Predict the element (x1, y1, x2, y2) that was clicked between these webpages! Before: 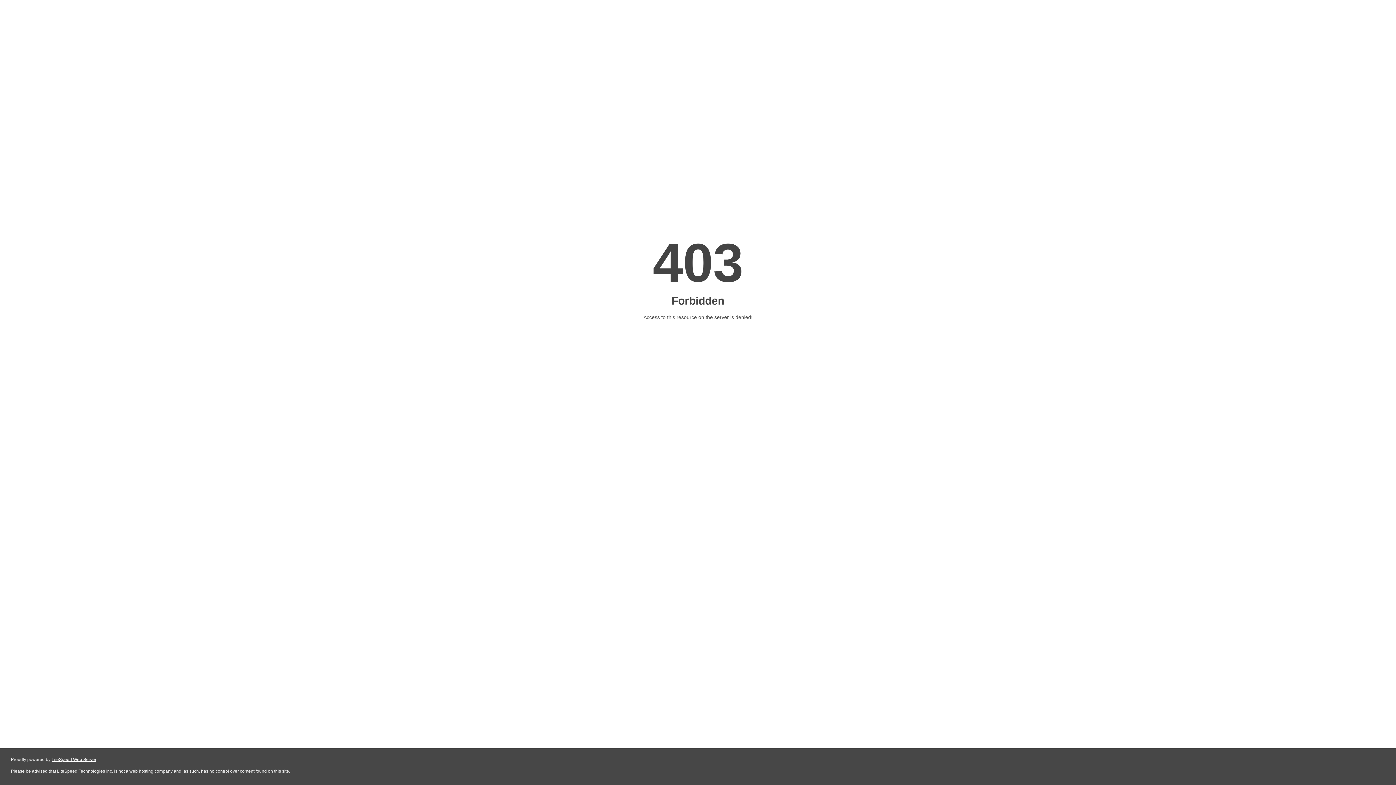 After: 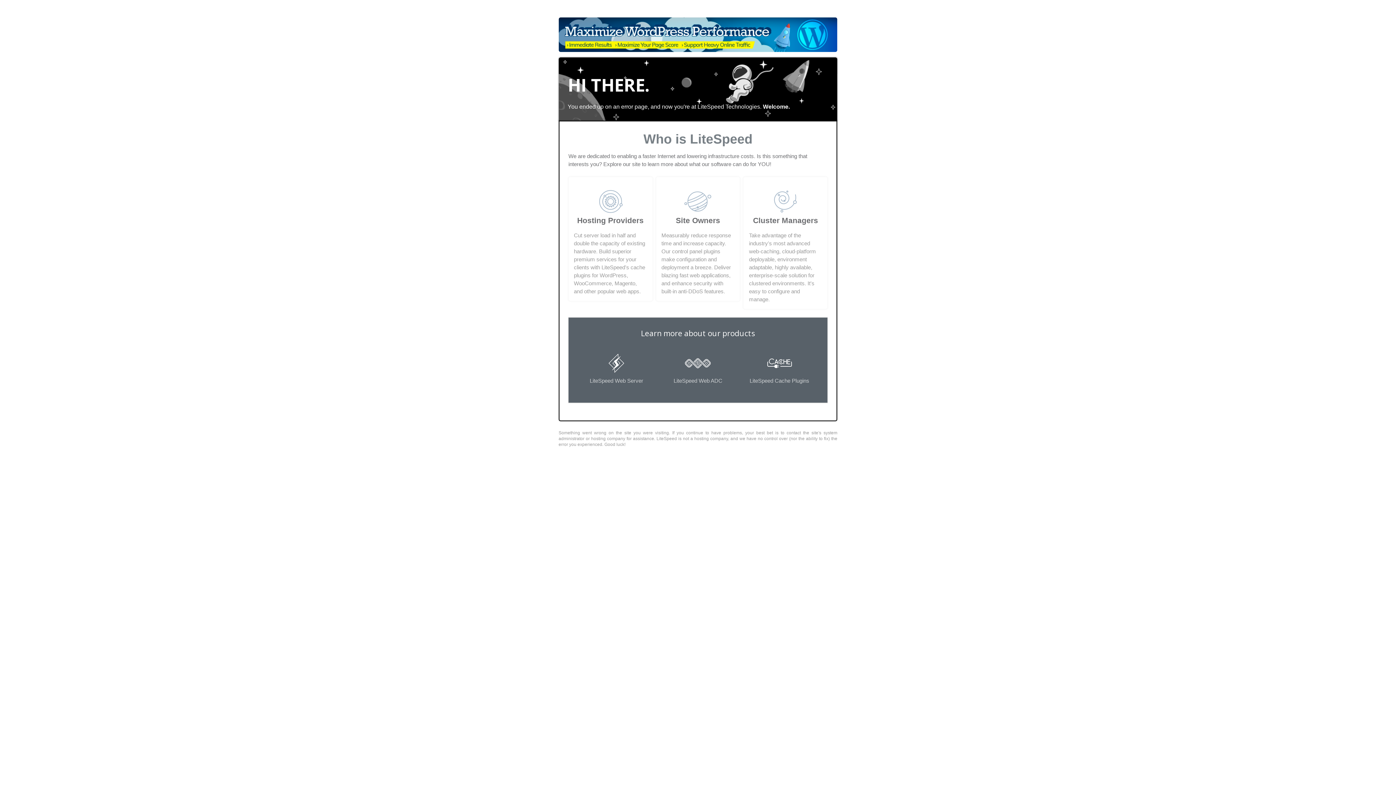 Action: label: LiteSpeed Web Server bbox: (51, 757, 96, 762)